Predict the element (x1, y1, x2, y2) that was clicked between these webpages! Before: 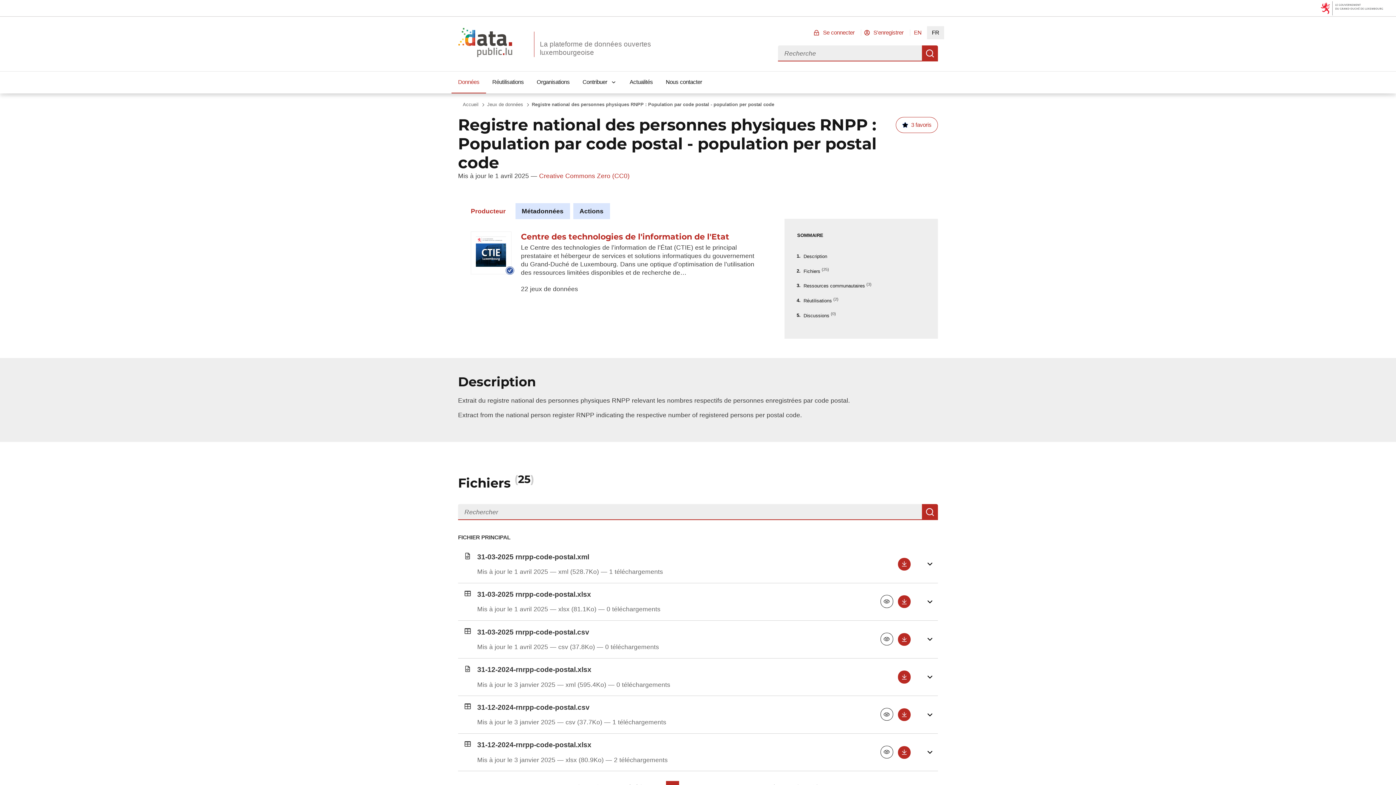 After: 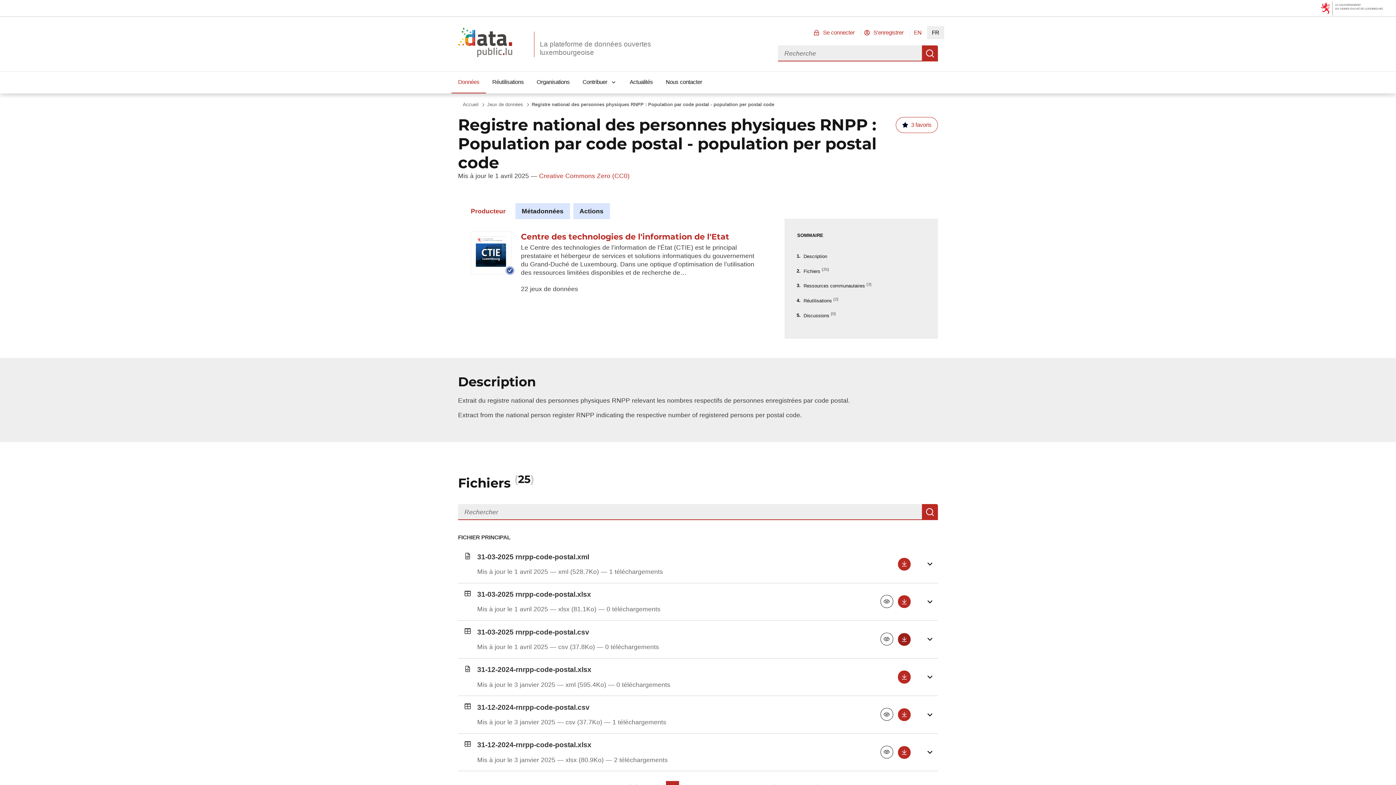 Action: bbox: (898, 633, 910, 646)